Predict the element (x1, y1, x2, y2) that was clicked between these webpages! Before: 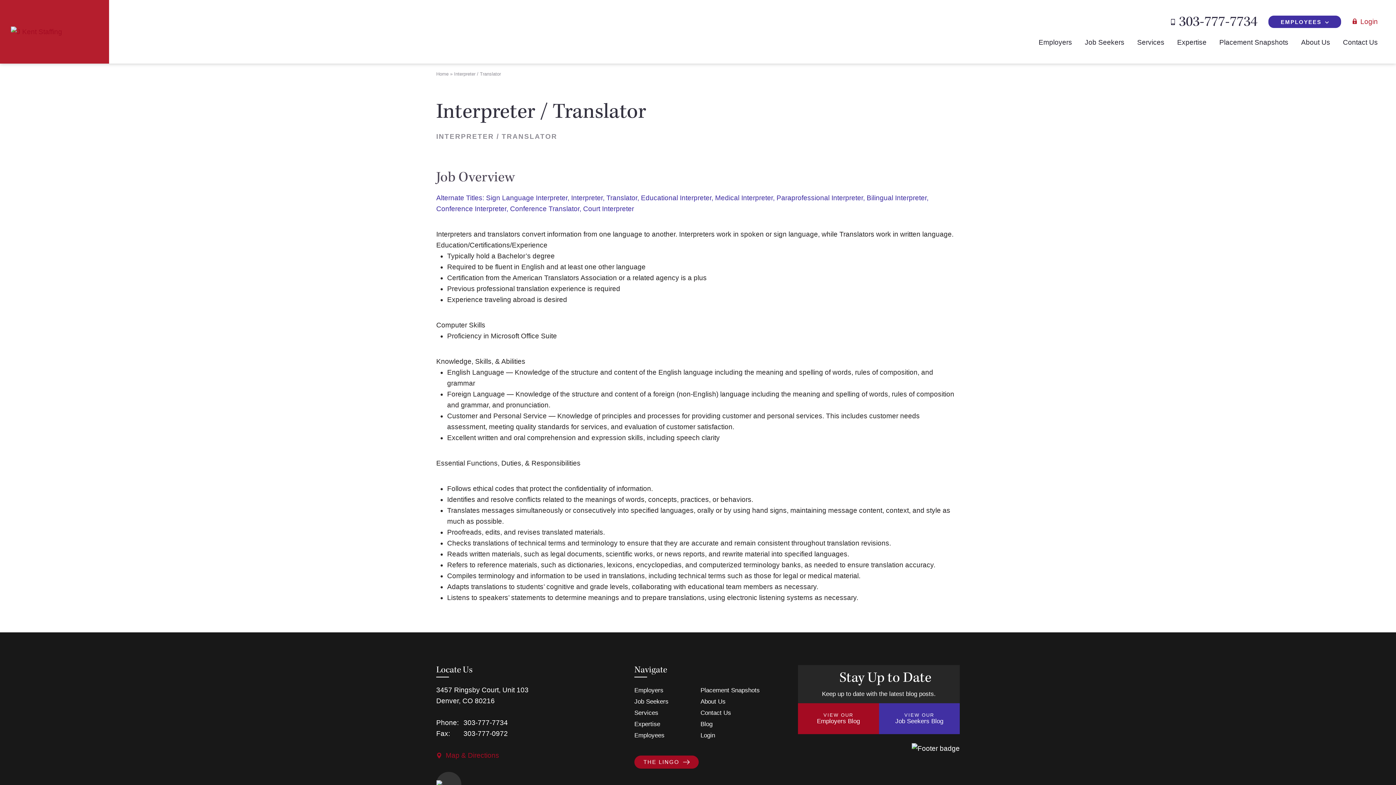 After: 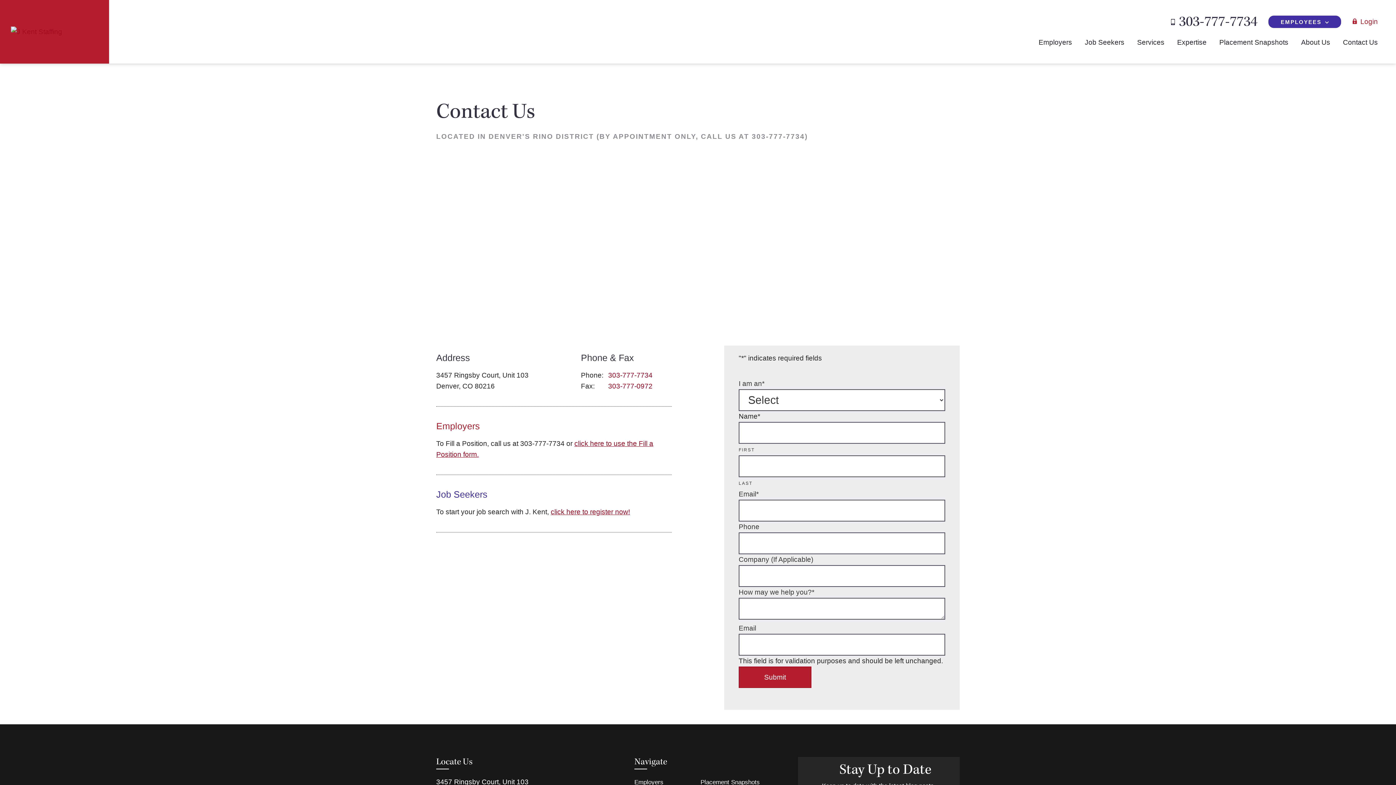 Action: label: Contact Us bbox: (1343, 37, 1378, 48)